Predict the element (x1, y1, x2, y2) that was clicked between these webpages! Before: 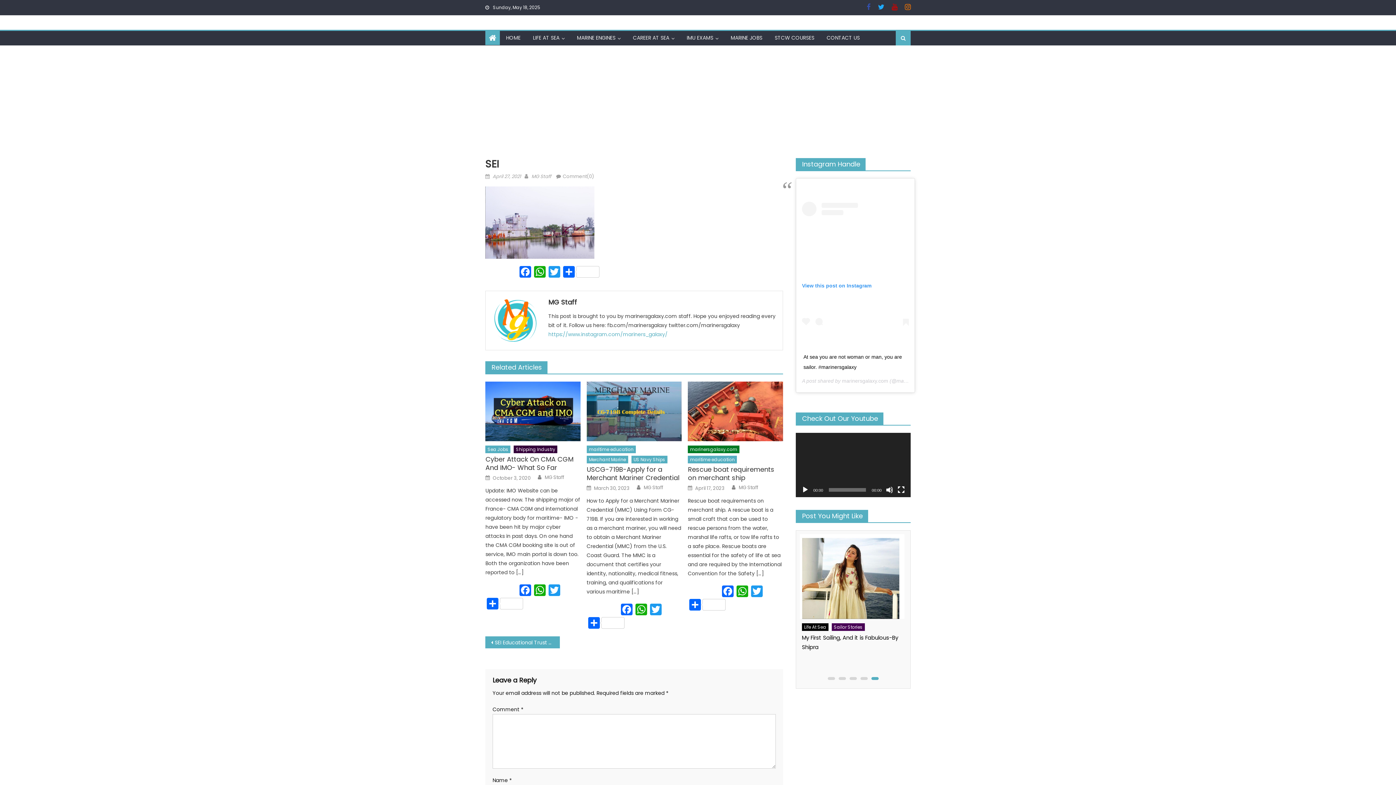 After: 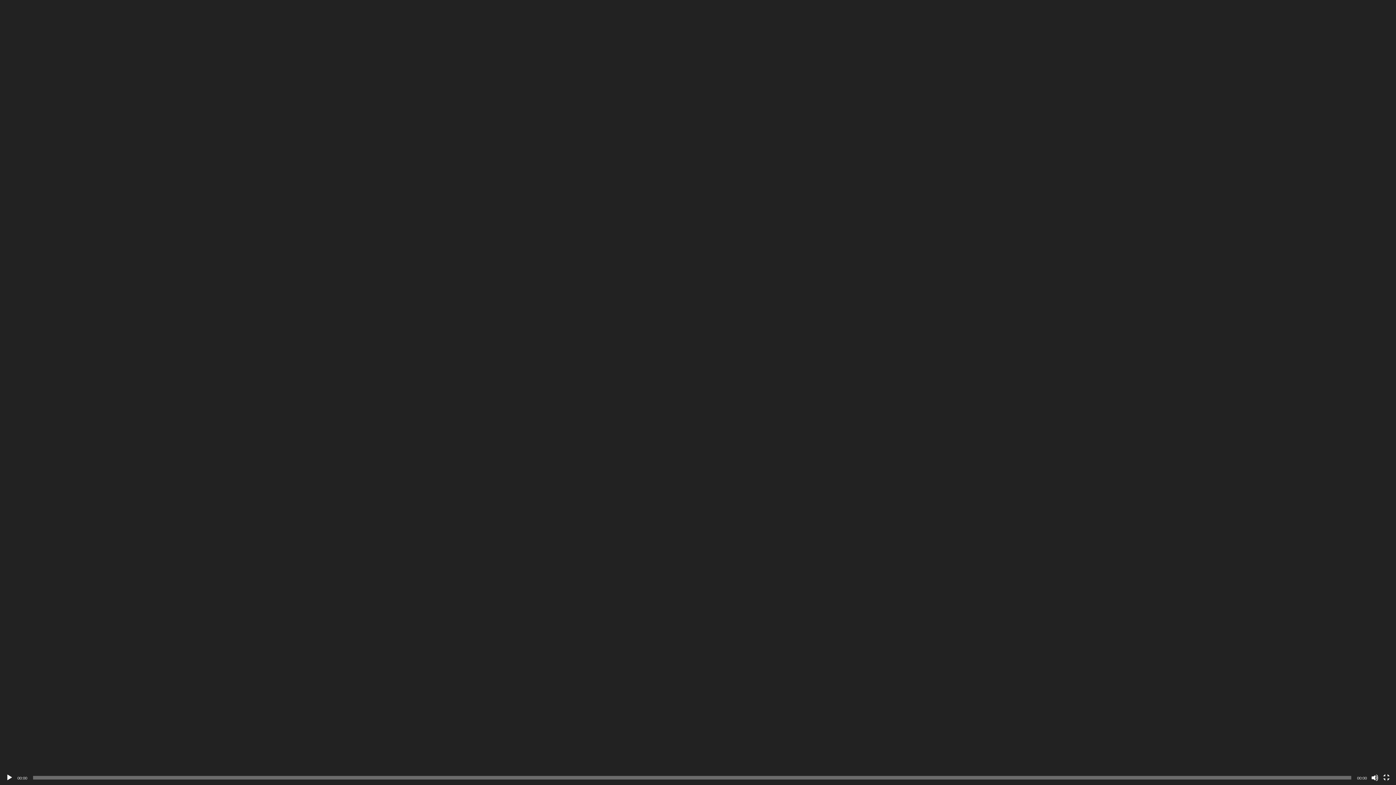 Action: bbox: (897, 486, 905, 493) label: Fullscreen